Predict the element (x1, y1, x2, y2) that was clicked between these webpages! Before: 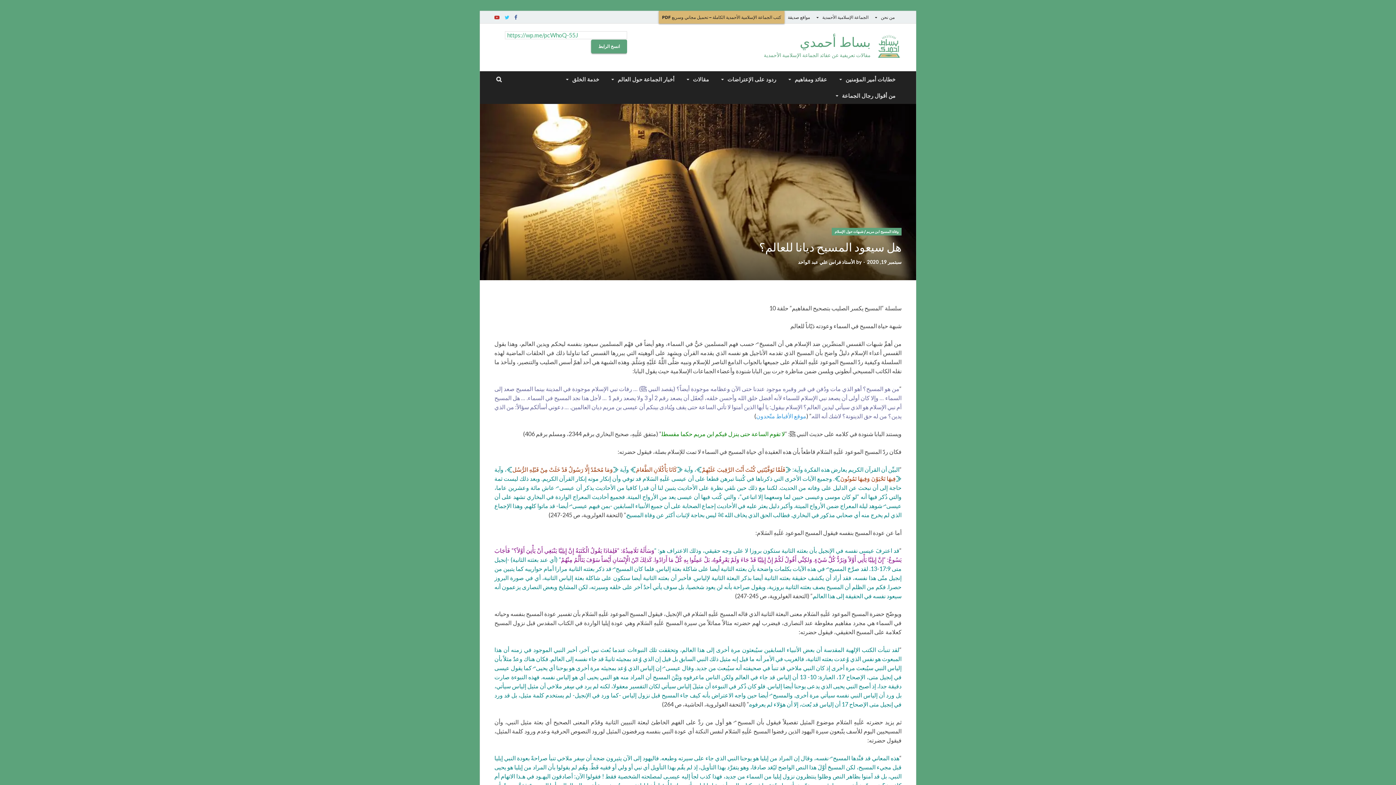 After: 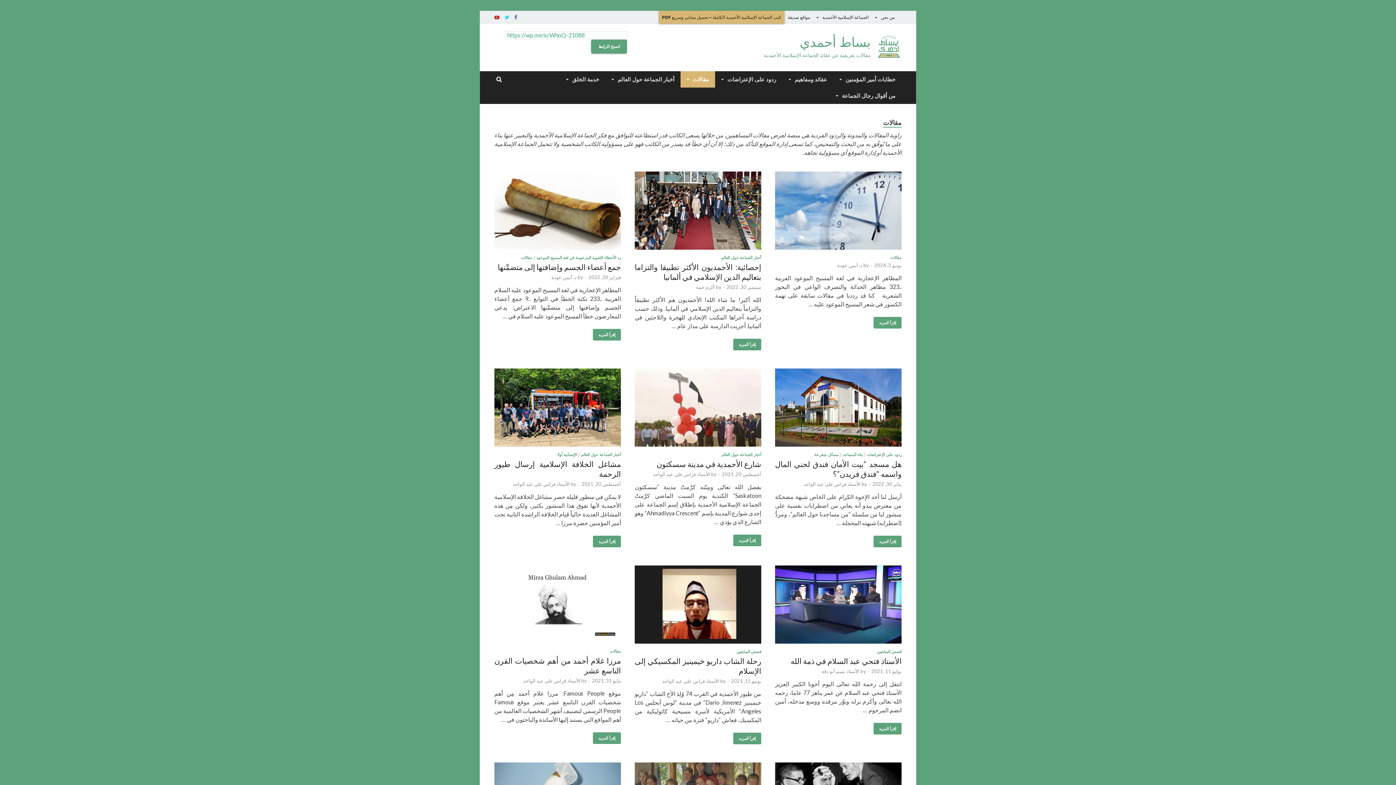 Action: label: مقالات bbox: (680, 71, 715, 87)